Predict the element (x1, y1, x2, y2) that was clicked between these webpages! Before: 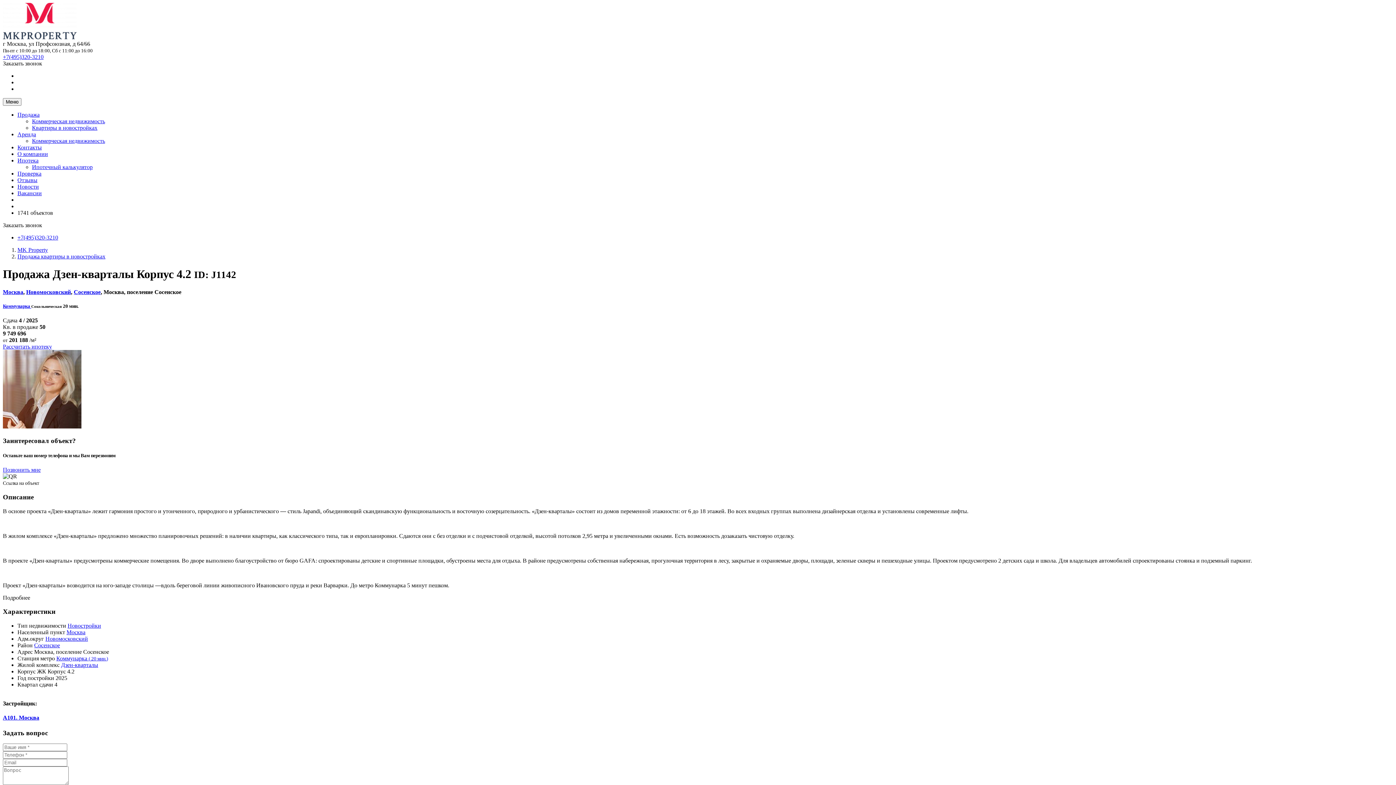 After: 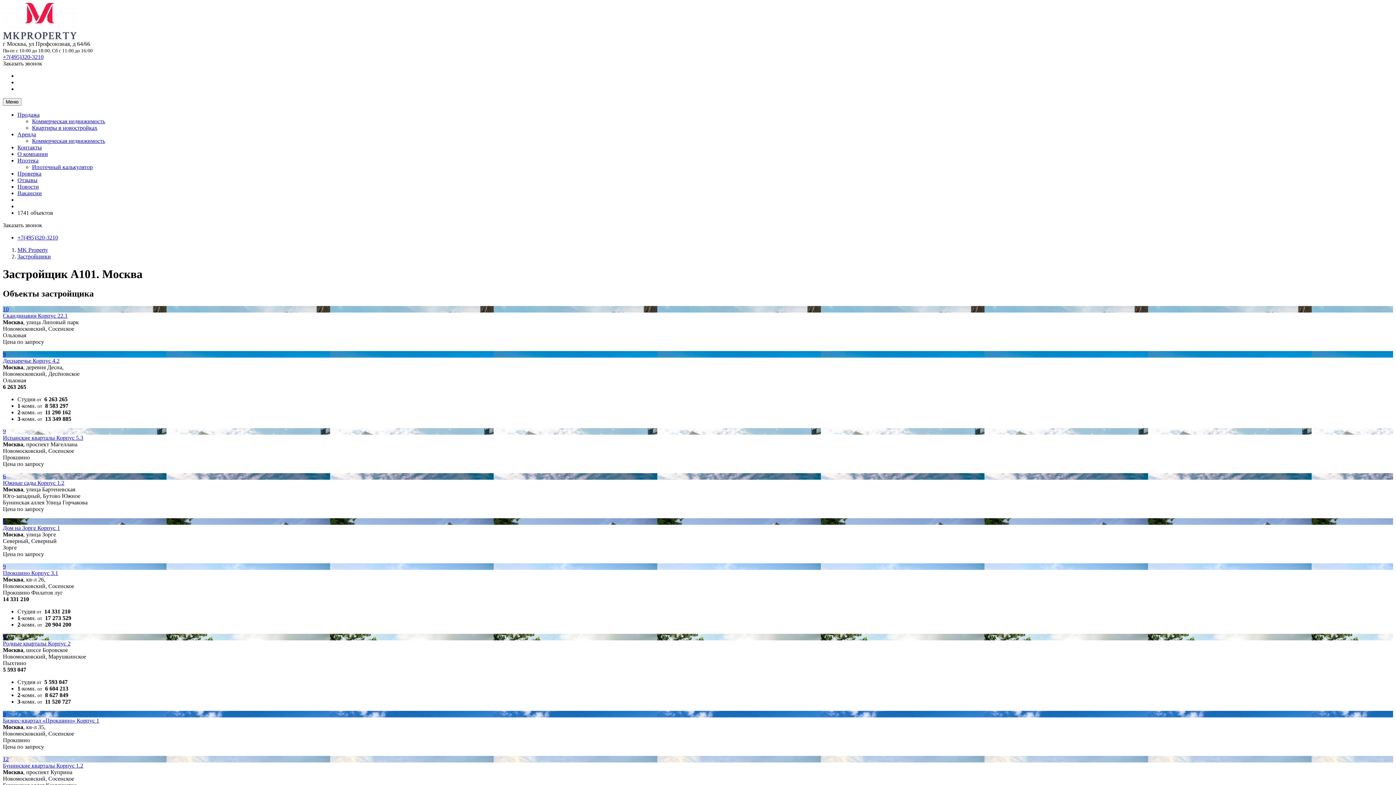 Action: label: А101. Москва bbox: (2, 715, 1393, 721)